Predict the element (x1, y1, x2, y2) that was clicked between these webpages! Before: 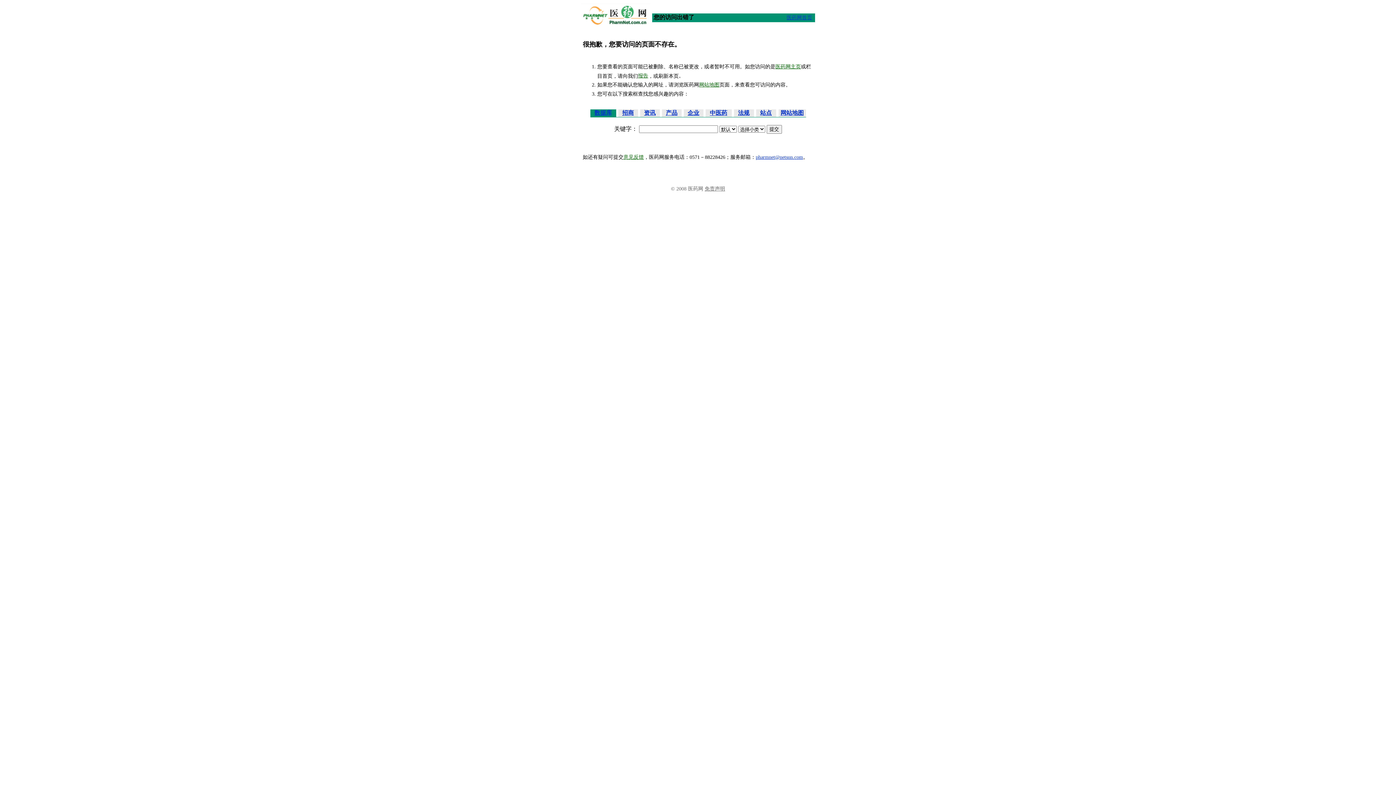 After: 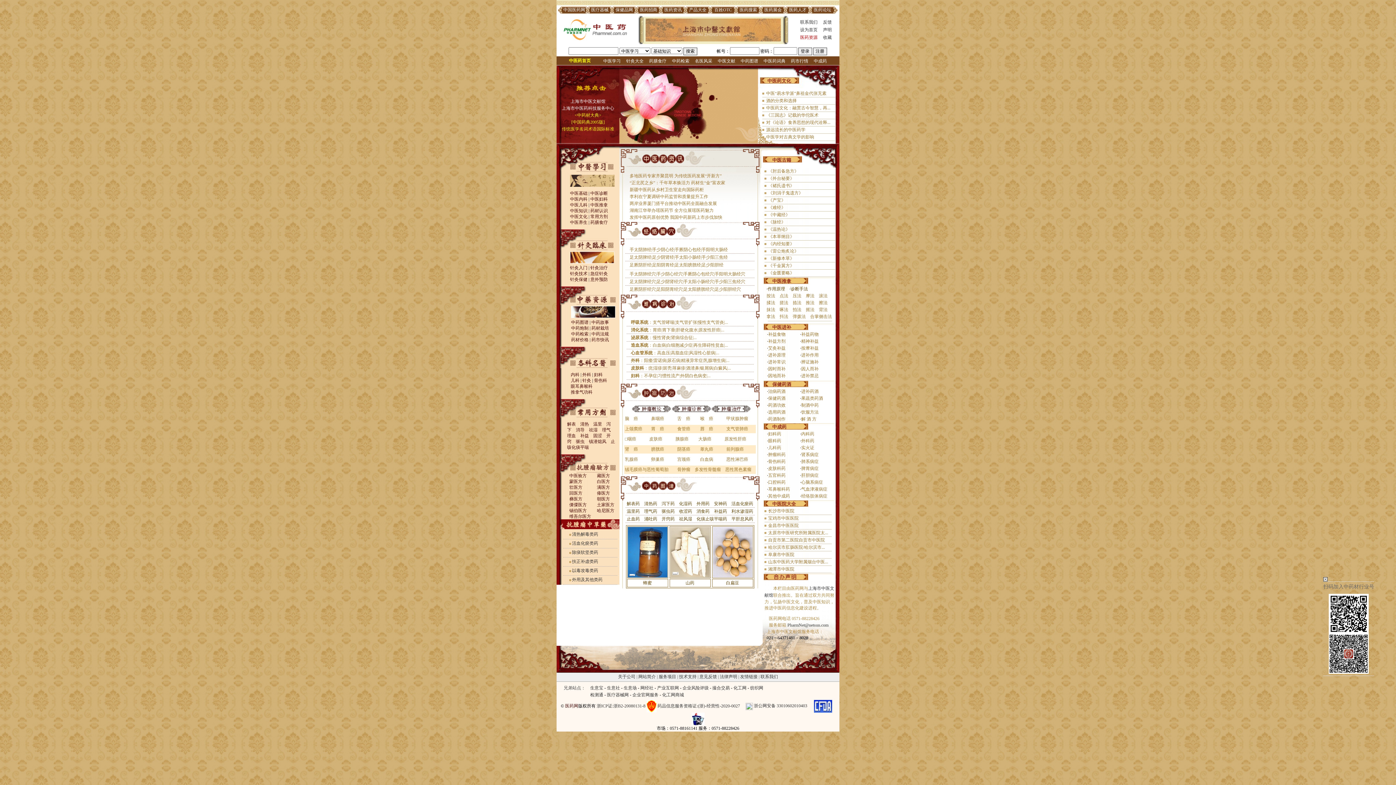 Action: label: 中医药 bbox: (710, 109, 727, 116)